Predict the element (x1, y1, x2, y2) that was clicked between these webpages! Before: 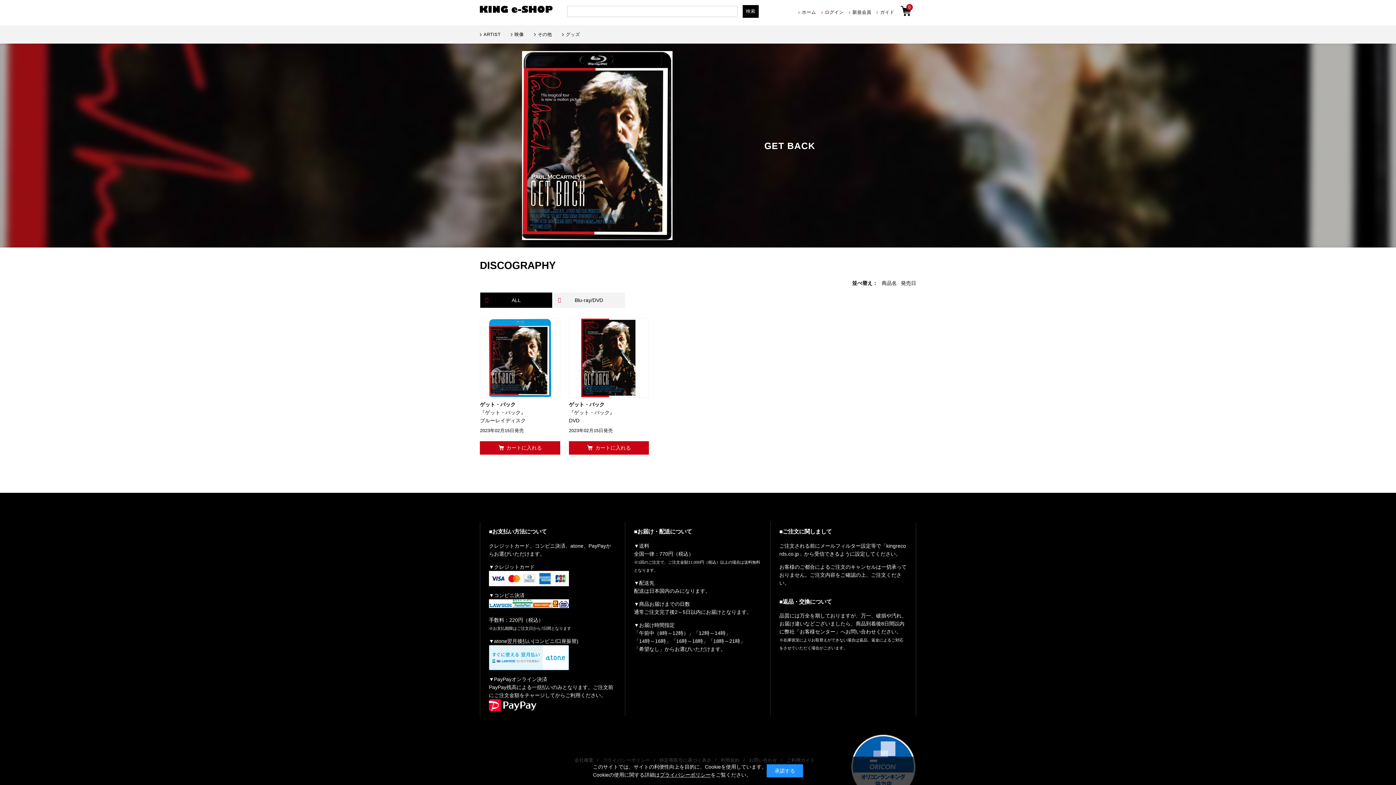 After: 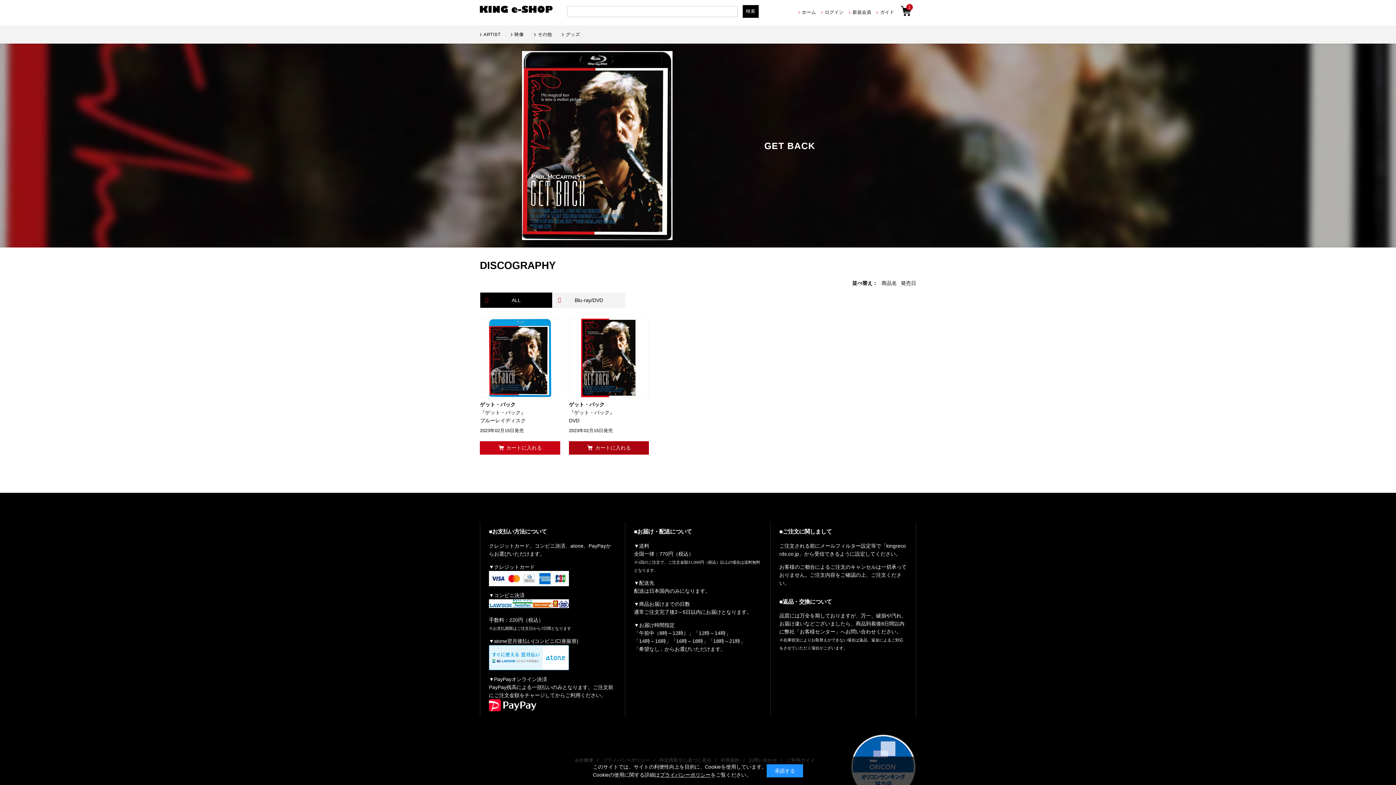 Action: bbox: (569, 441, 649, 455) label: カートに入れる